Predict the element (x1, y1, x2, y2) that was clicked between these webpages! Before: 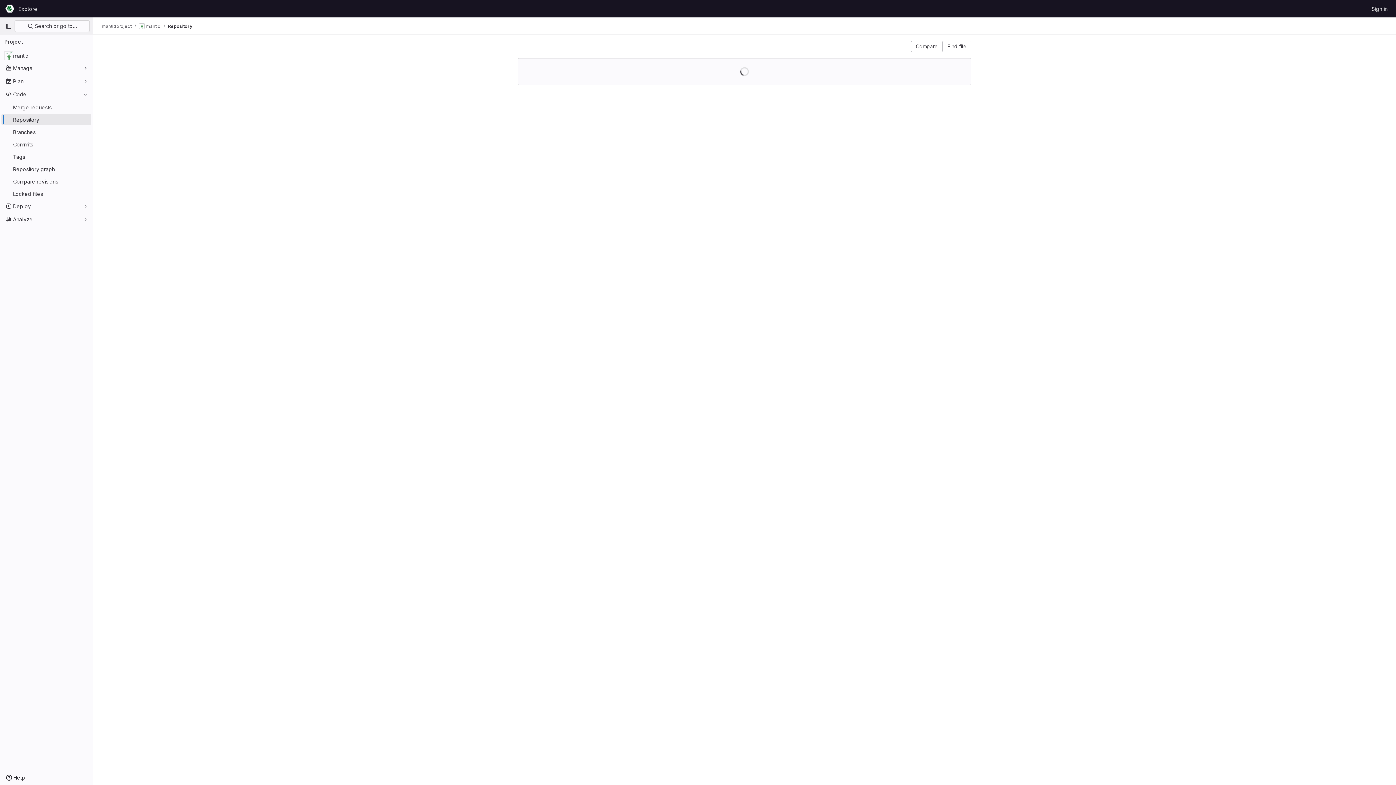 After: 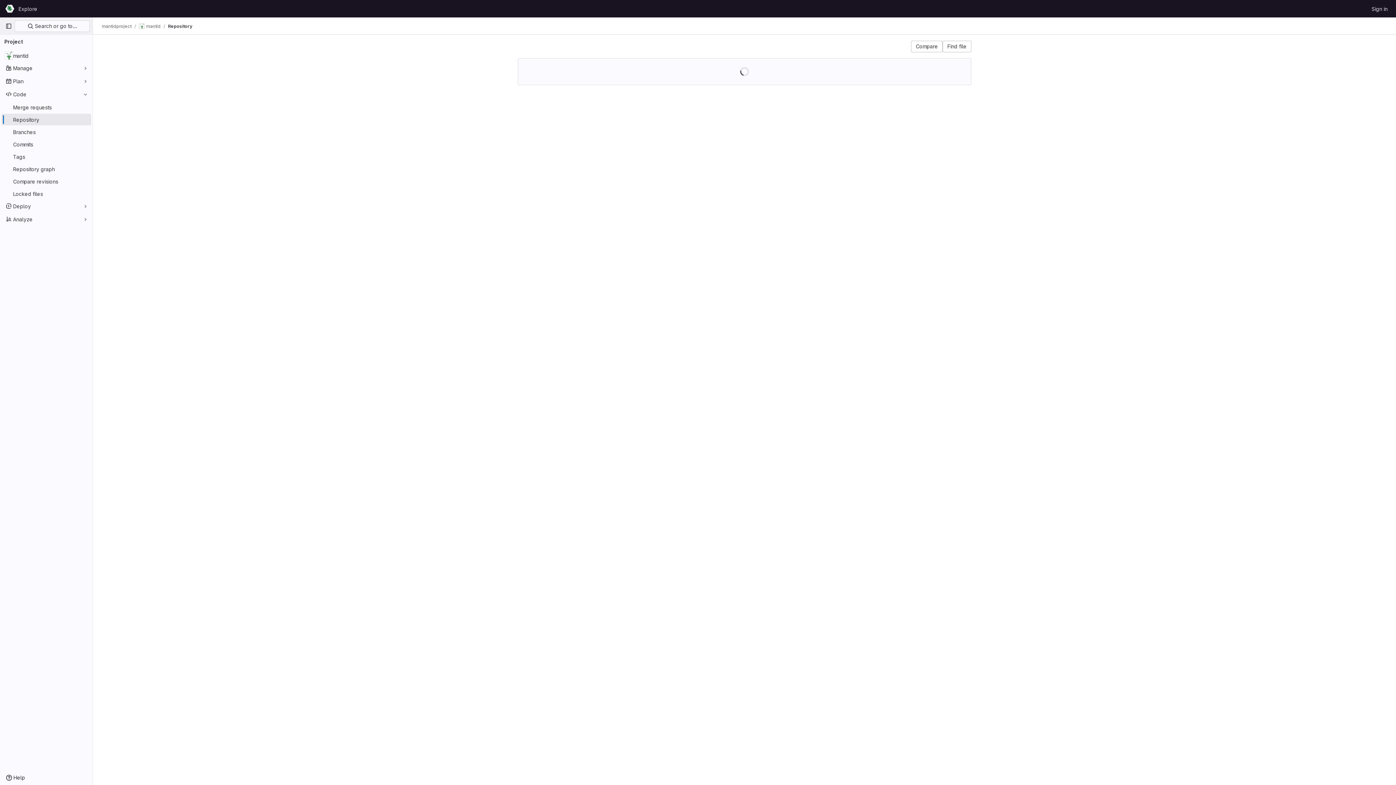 Action: bbox: (1, 113, 91, 125) label: Repository